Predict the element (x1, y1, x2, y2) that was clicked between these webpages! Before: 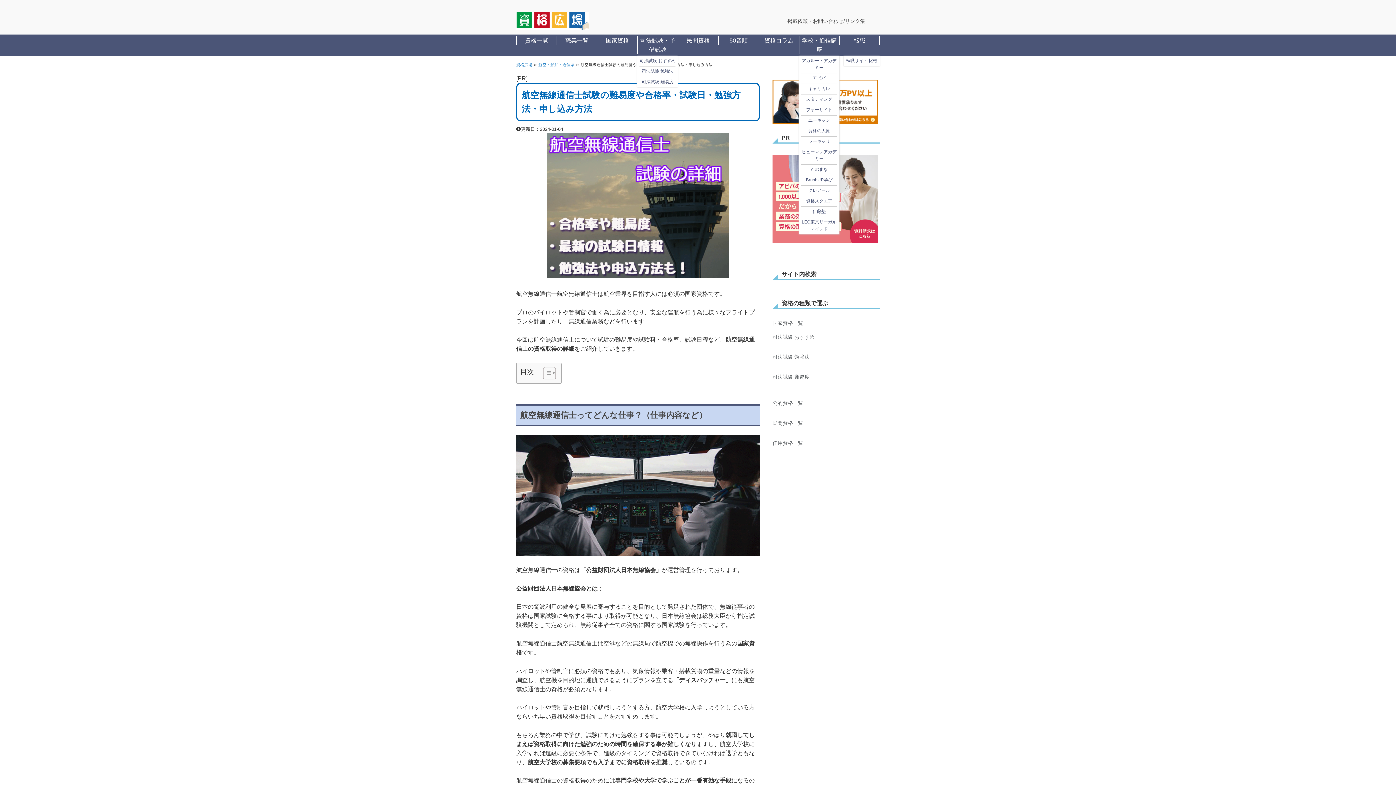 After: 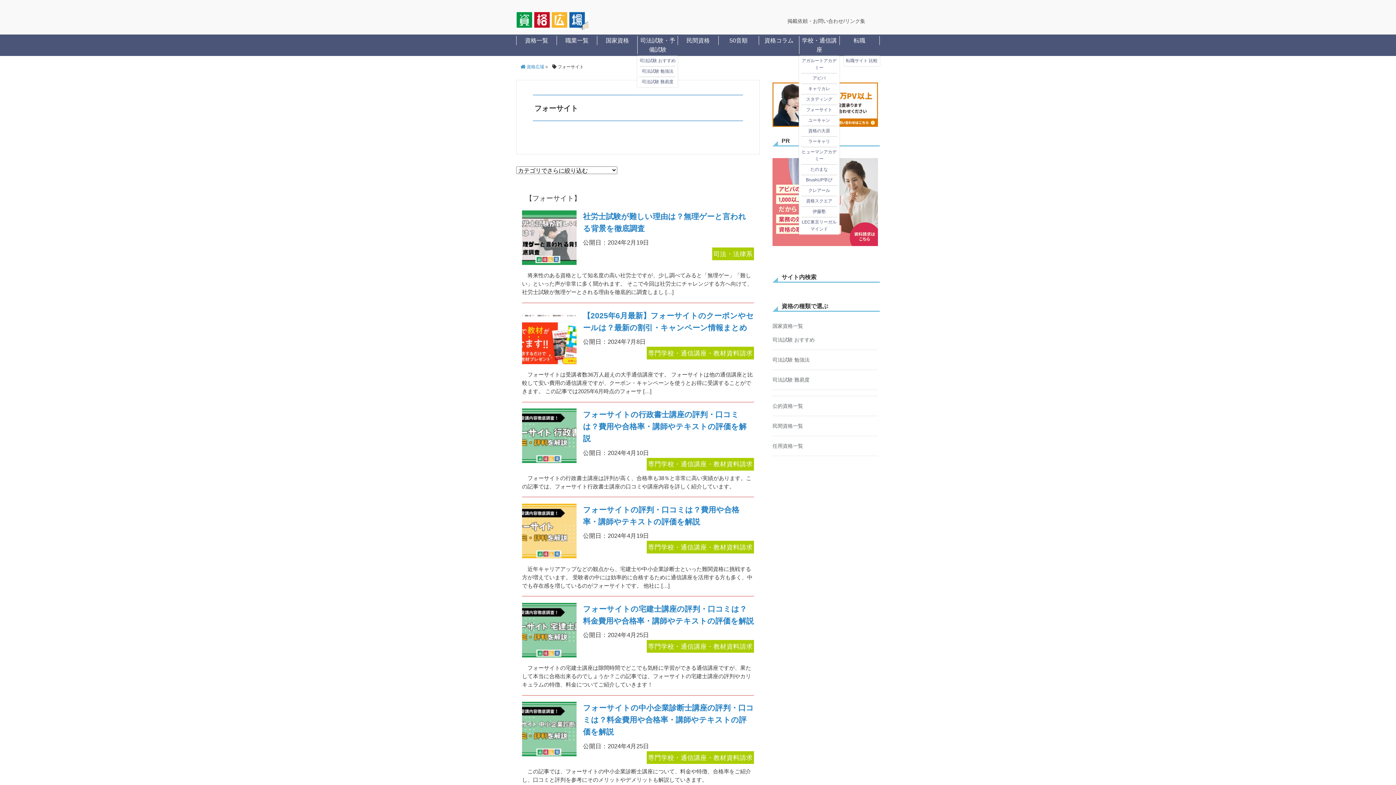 Action: bbox: (801, 106, 837, 113) label: フォーサイト